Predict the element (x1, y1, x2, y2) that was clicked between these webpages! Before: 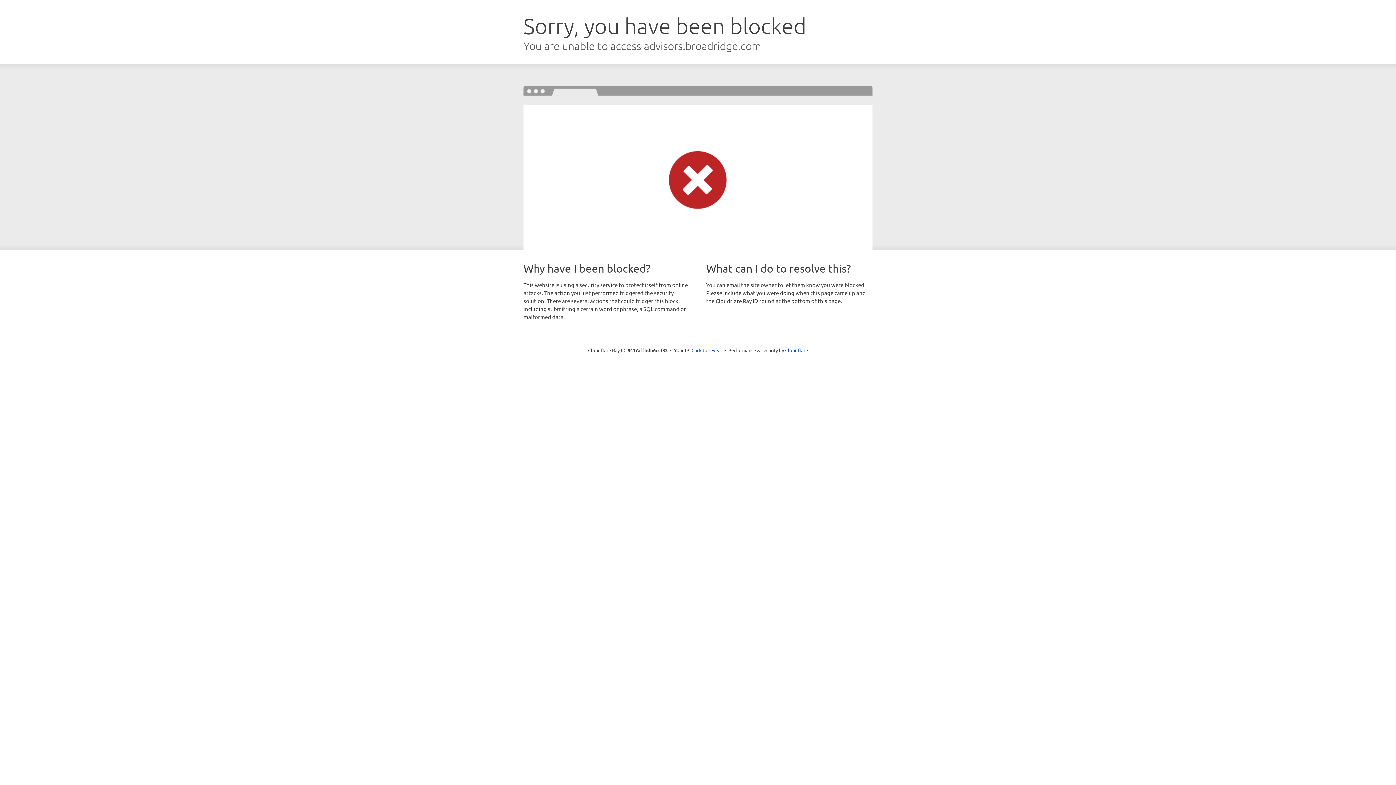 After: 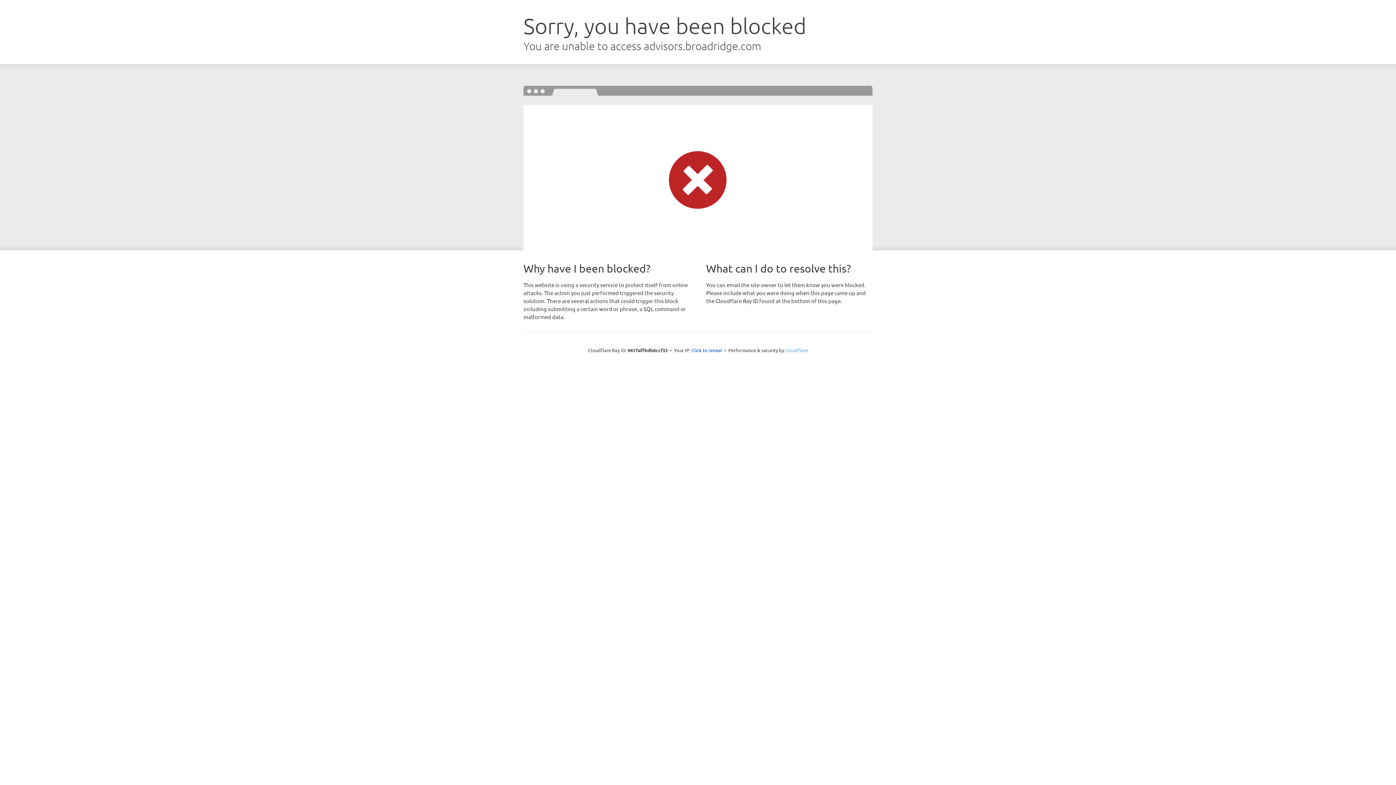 Action: label: Cloudflare bbox: (785, 347, 808, 353)